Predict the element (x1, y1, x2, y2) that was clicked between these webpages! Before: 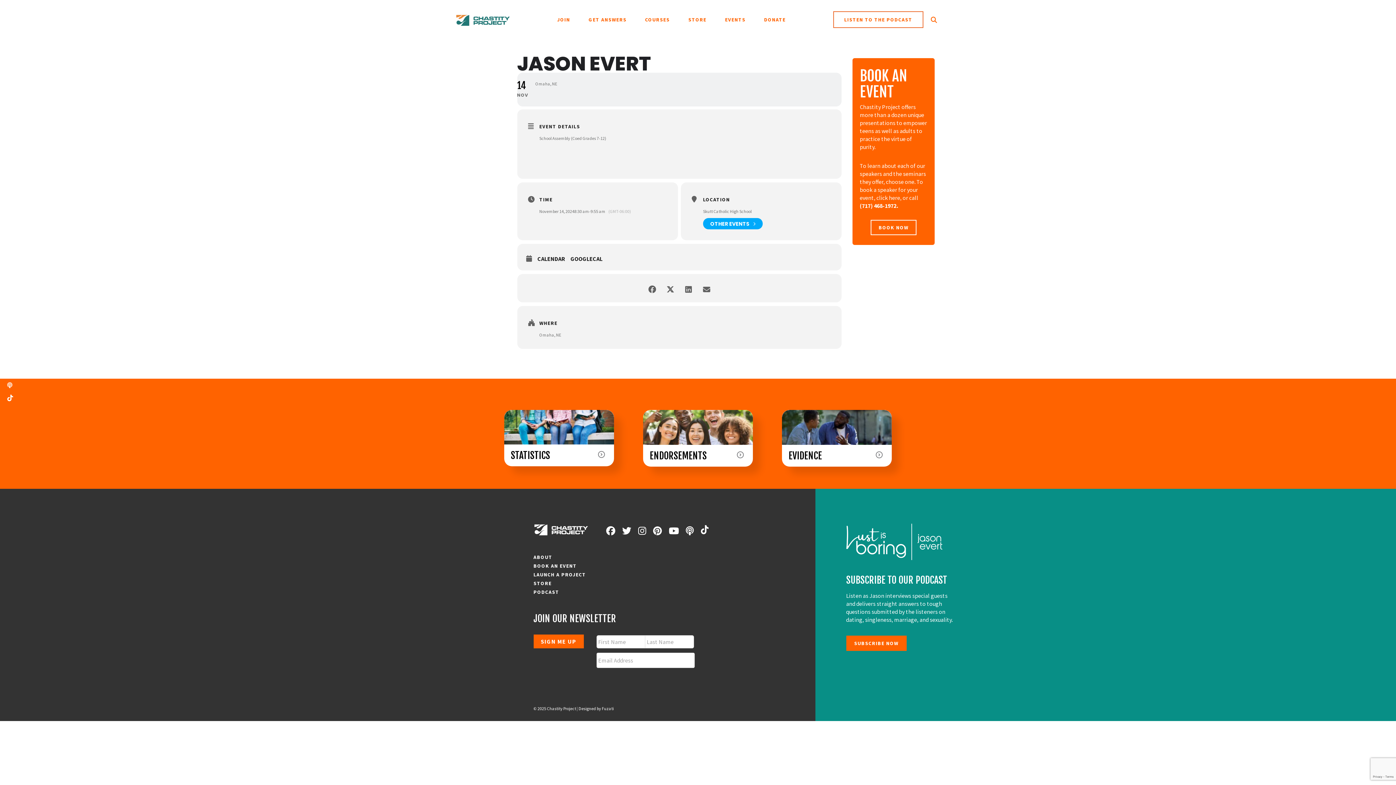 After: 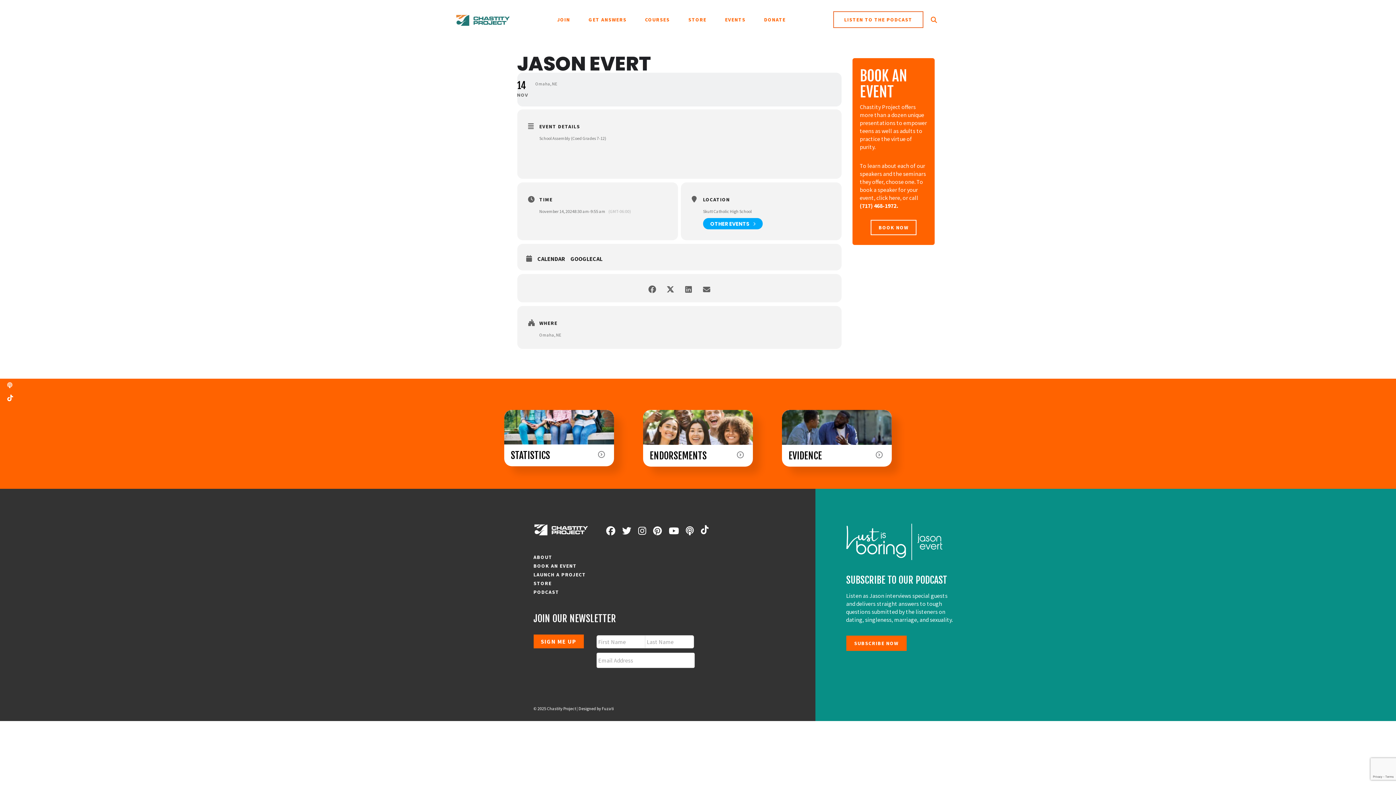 Action: bbox: (7, 314, 13, 322)